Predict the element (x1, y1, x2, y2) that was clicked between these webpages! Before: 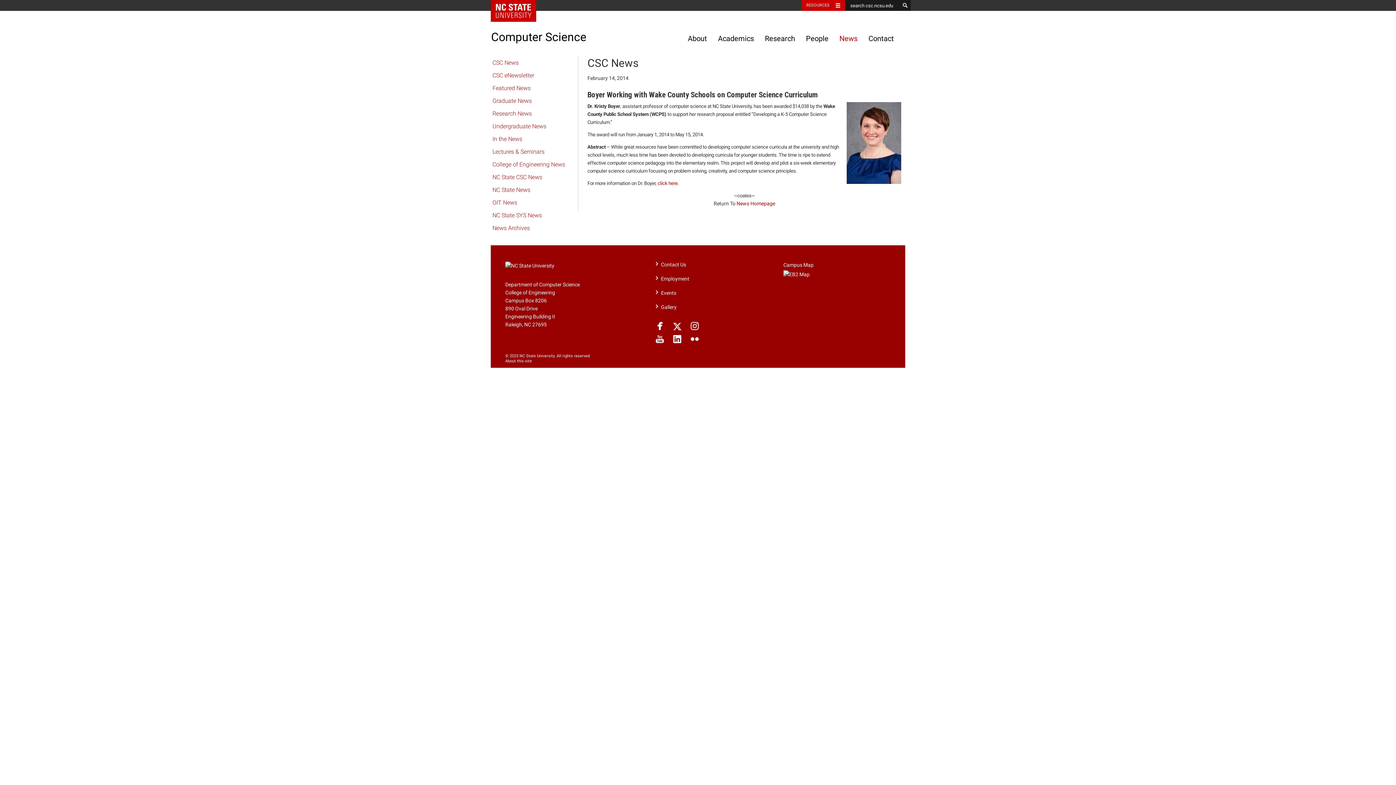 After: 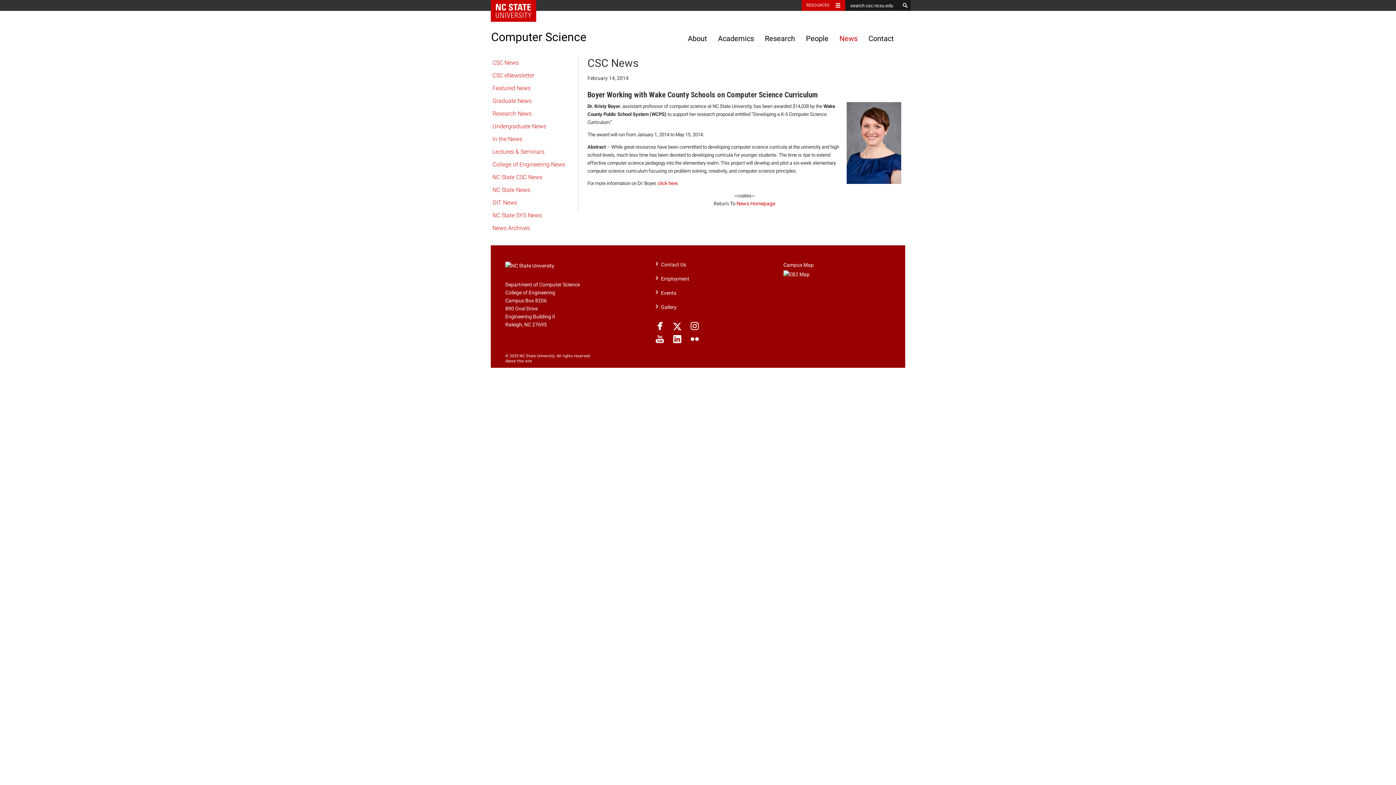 Action: label: Instagram bbox: (689, 326, 705, 332)